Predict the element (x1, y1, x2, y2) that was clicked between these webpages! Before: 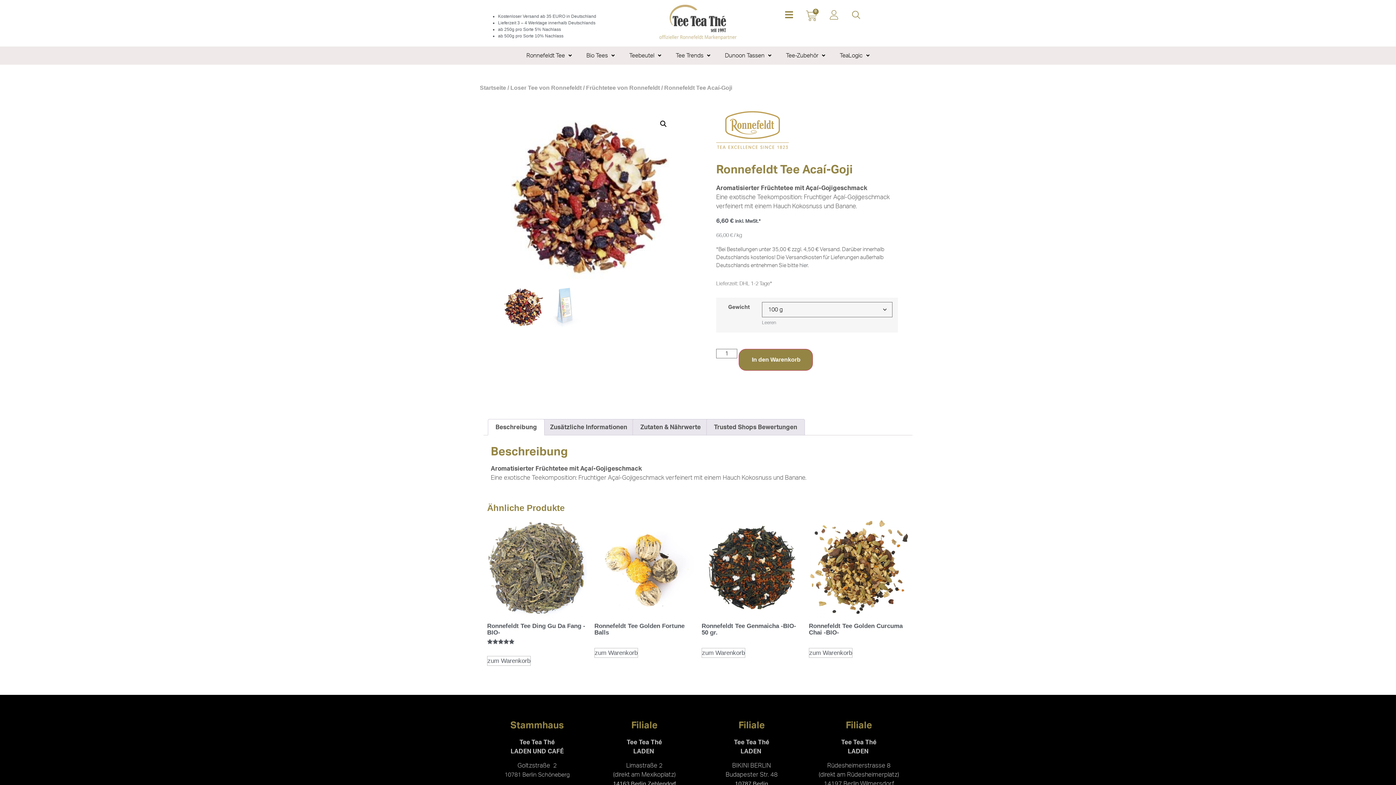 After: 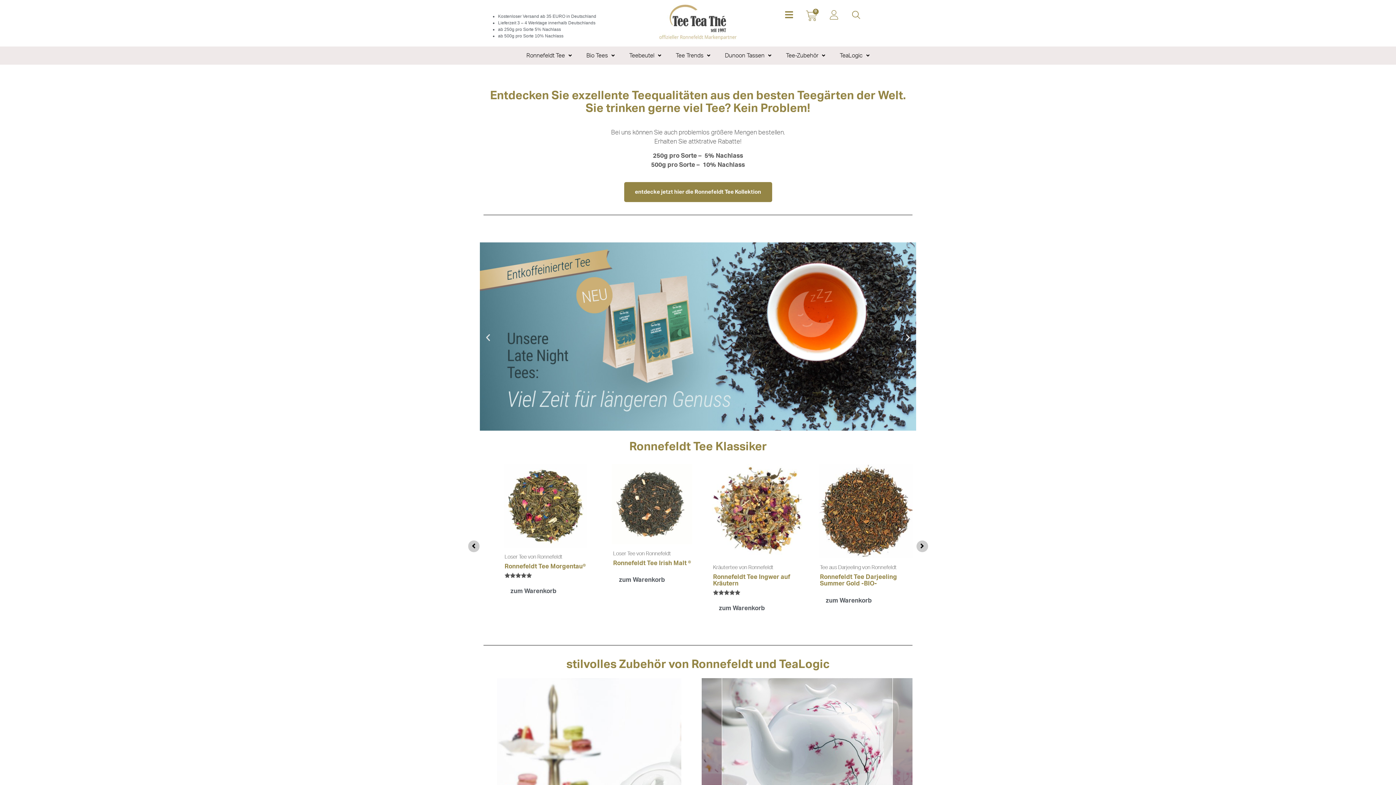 Action: bbox: (480, 84, 506, 90) label: Startseite